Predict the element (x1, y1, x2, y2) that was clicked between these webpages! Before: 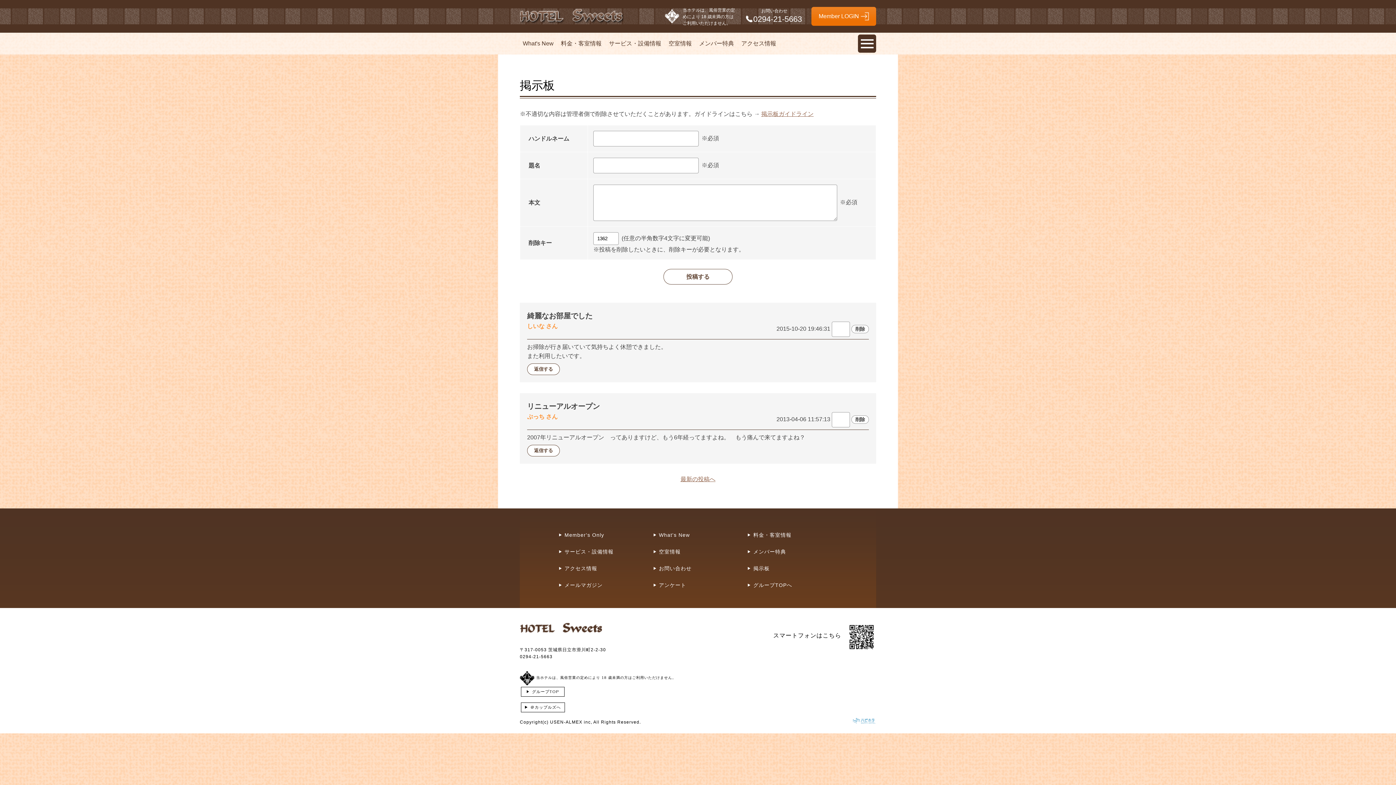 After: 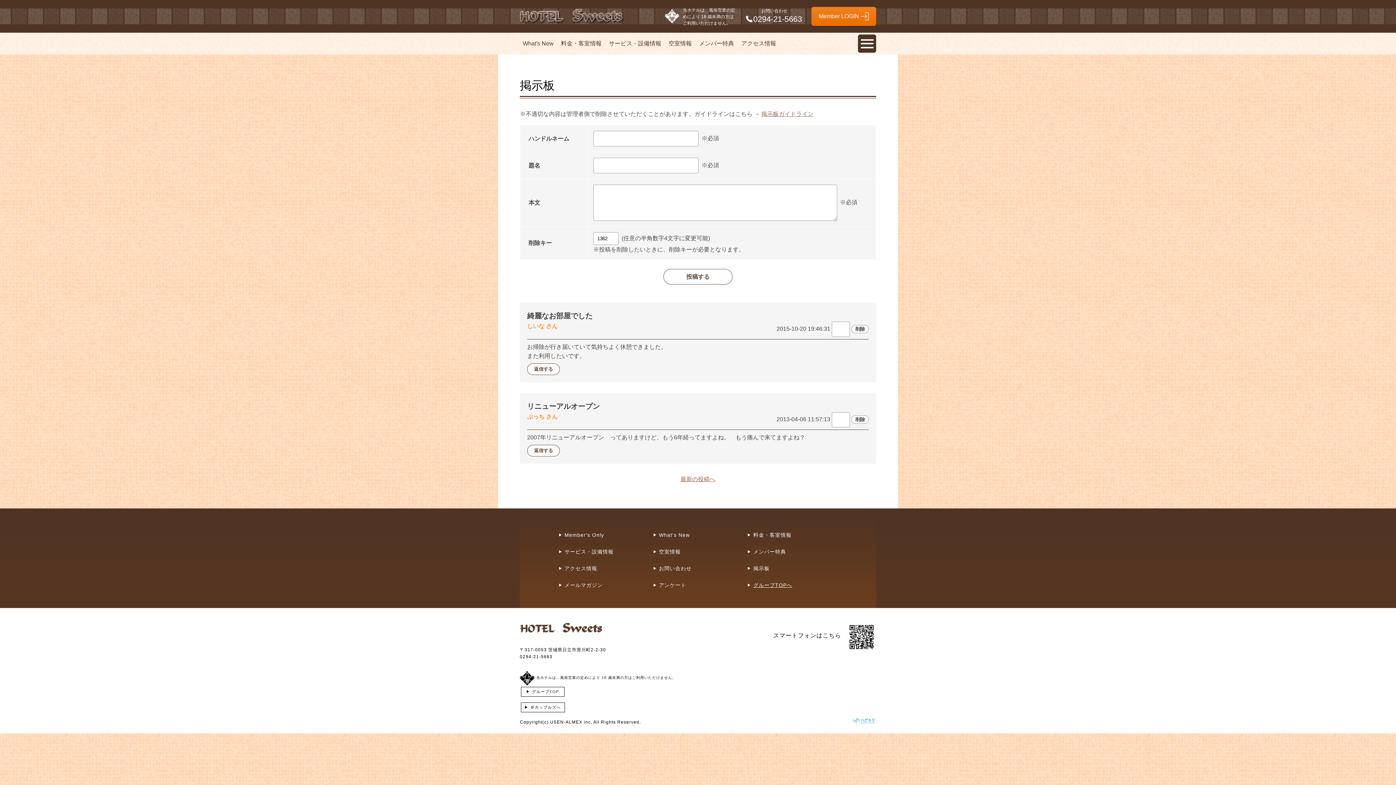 Action: label: グループTOPへ bbox: (744, 580, 837, 590)